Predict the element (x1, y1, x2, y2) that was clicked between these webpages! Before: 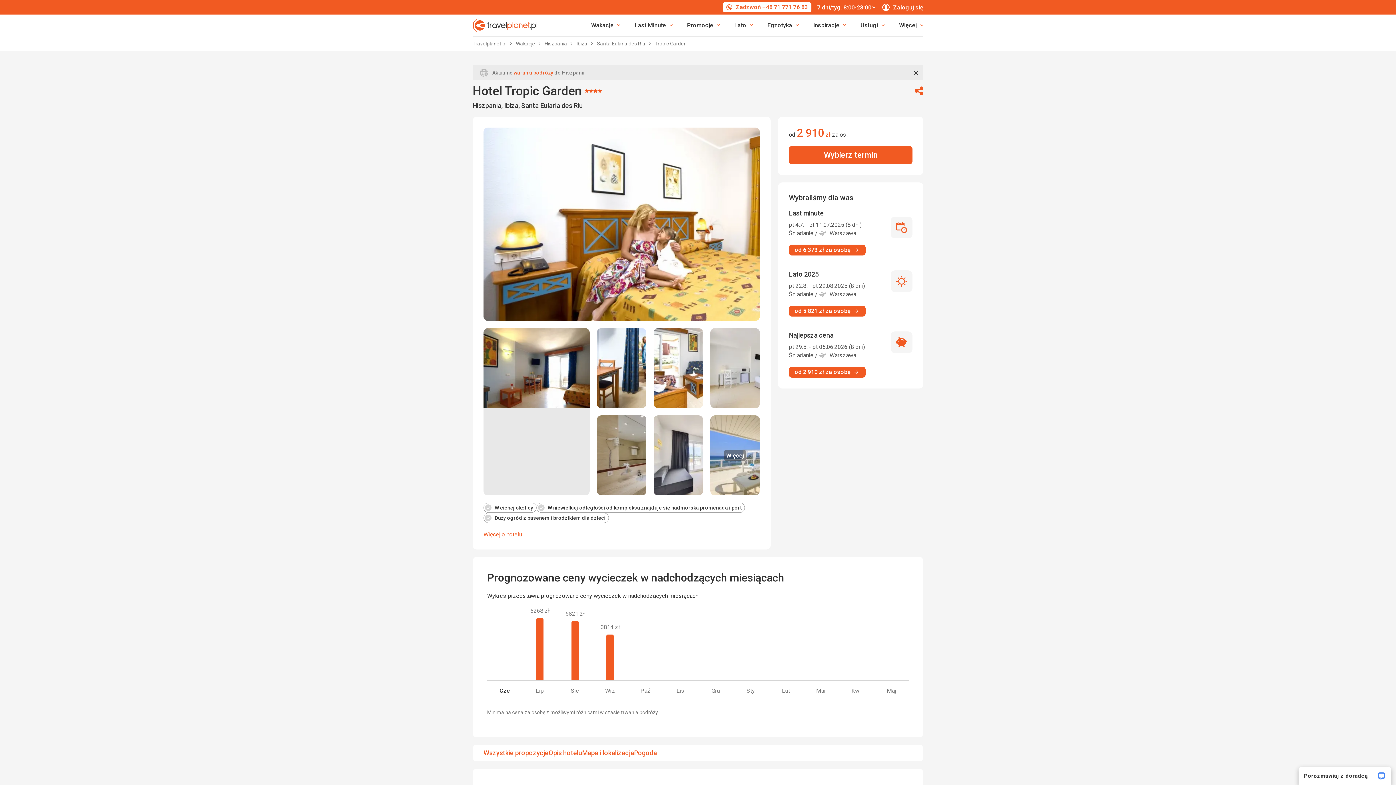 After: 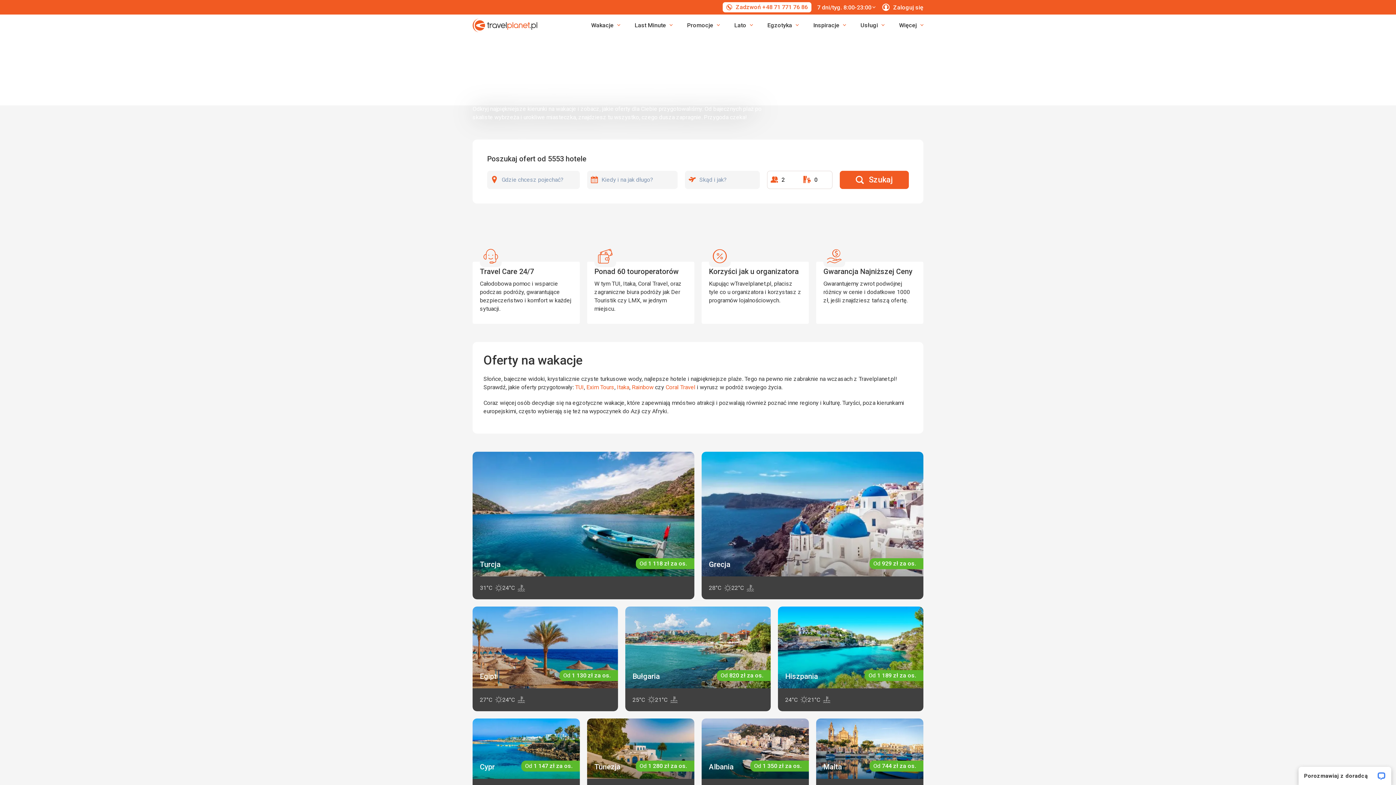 Action: label: Wakacje  bbox: (516, 40, 536, 46)